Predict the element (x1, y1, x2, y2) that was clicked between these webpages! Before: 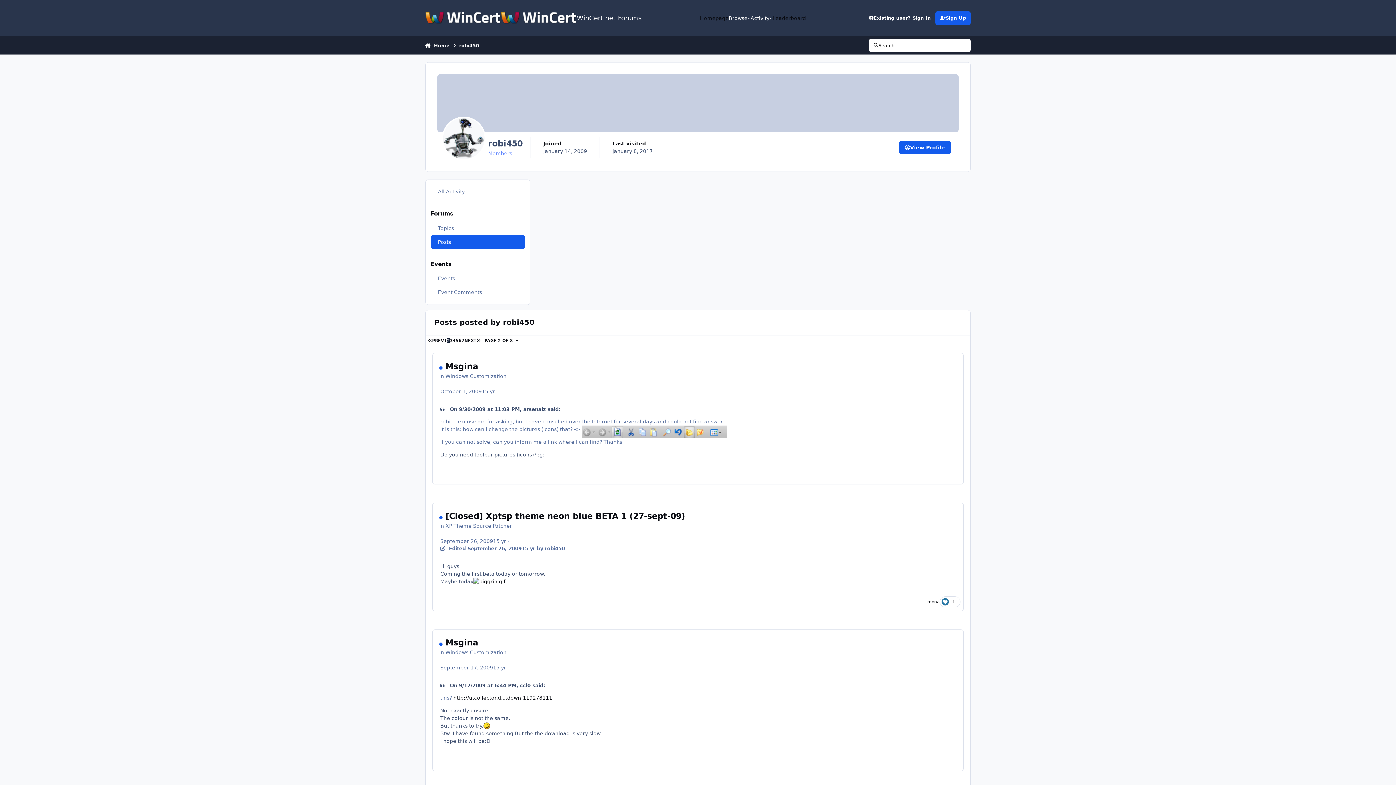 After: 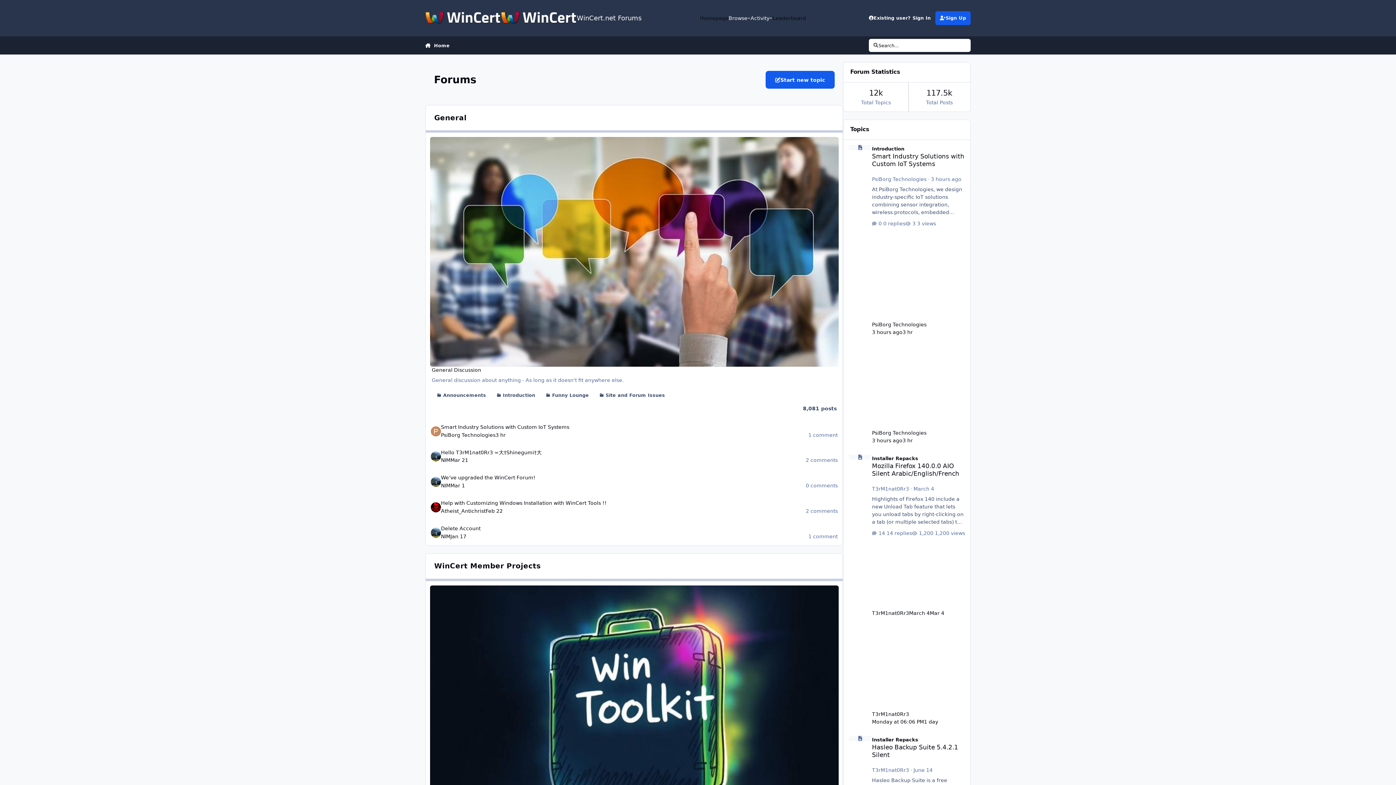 Action: label:  Home bbox: (425, 38, 449, 52)